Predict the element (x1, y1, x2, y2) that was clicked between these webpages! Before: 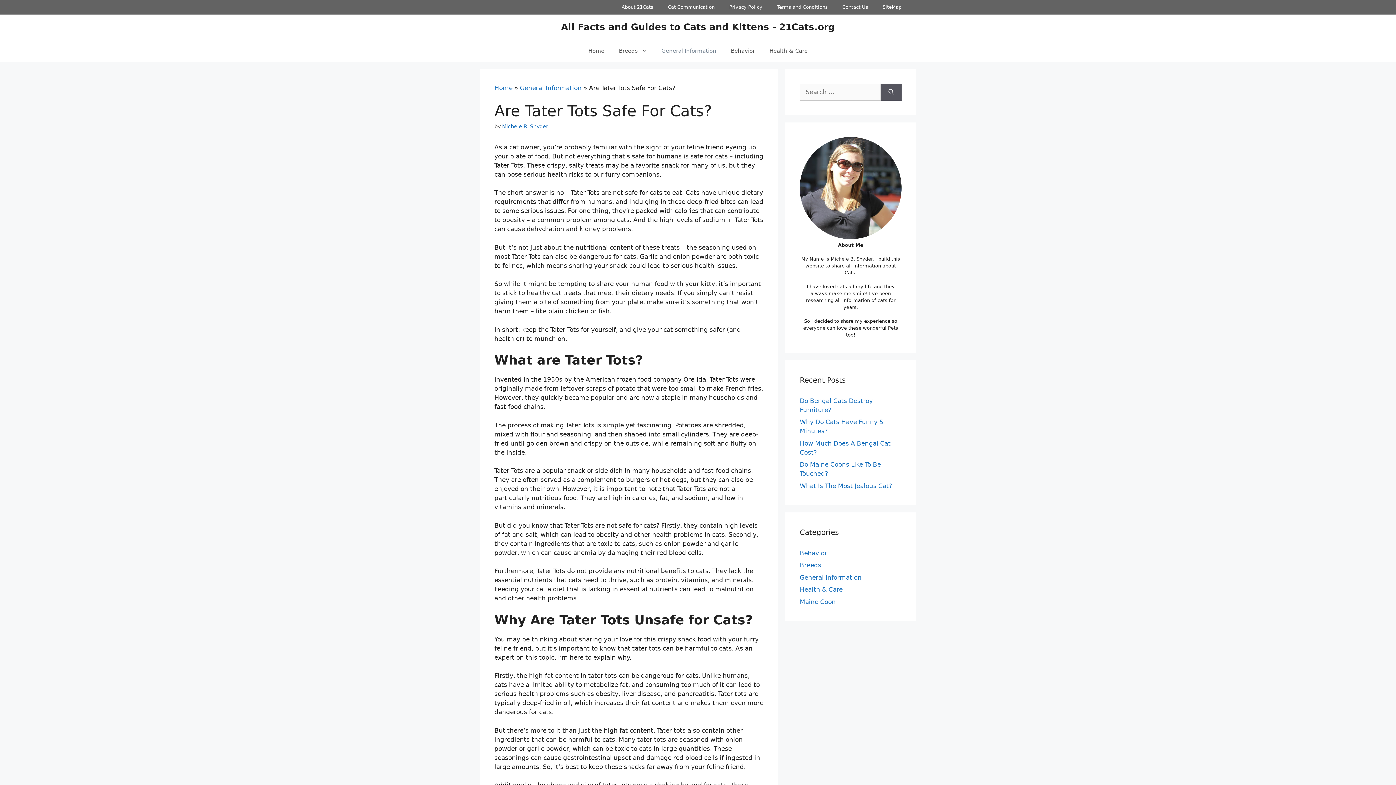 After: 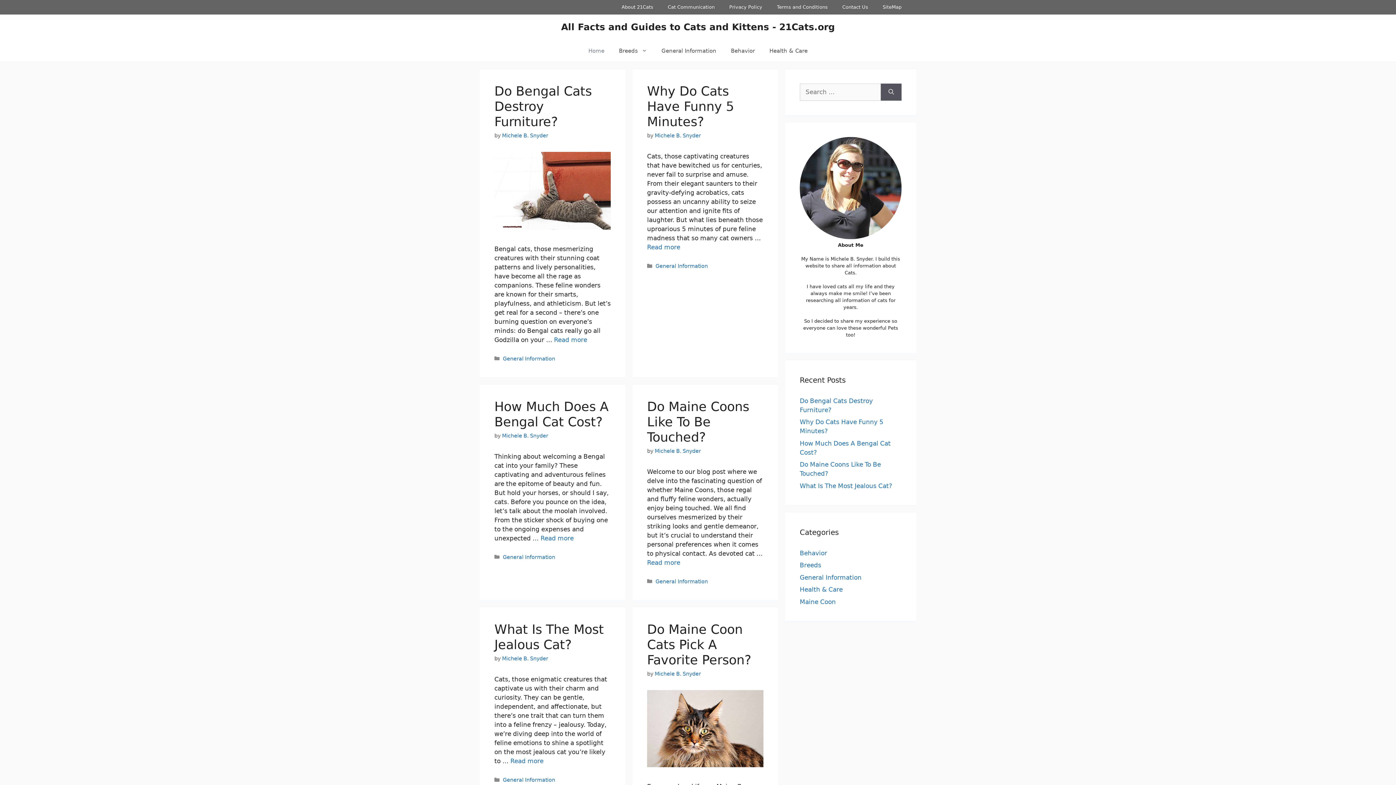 Action: label: Home bbox: (581, 40, 611, 61)